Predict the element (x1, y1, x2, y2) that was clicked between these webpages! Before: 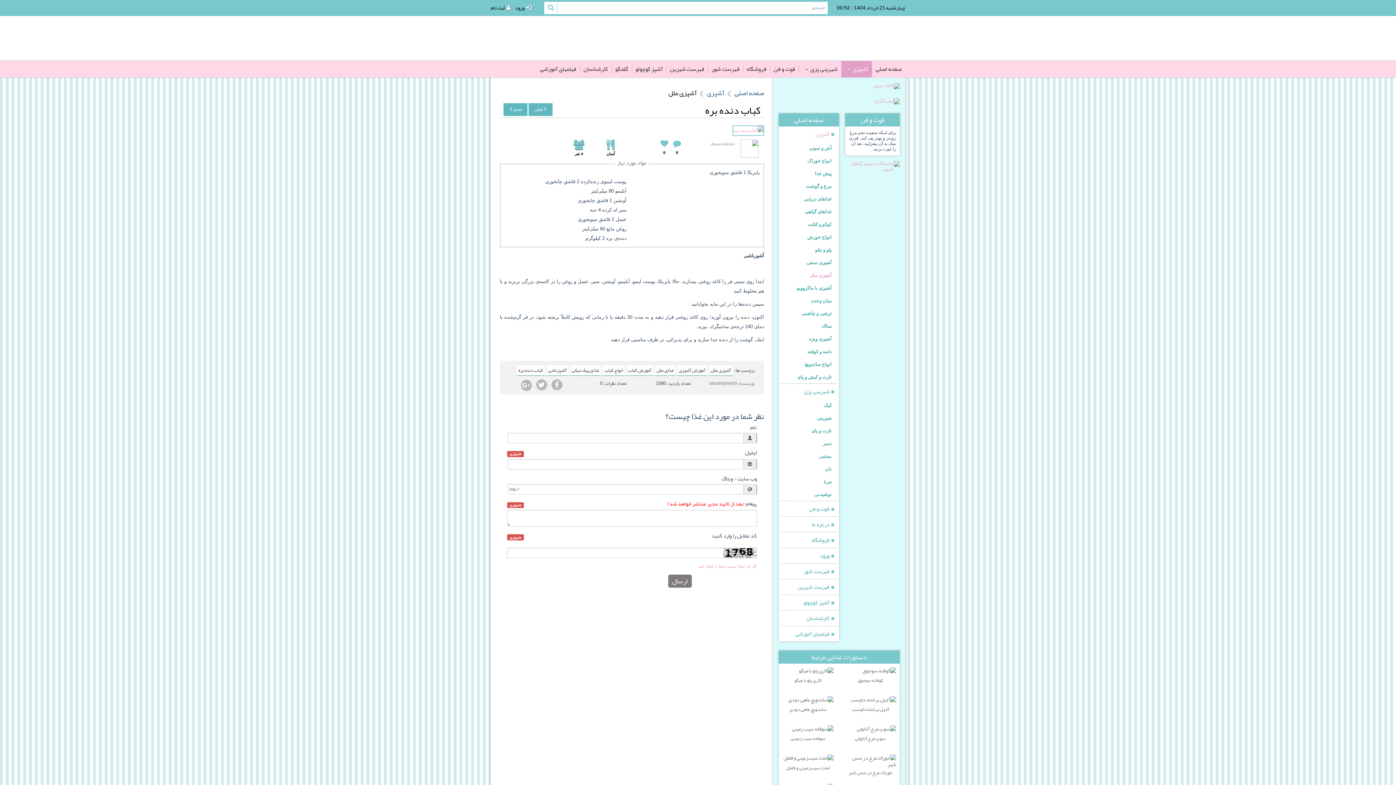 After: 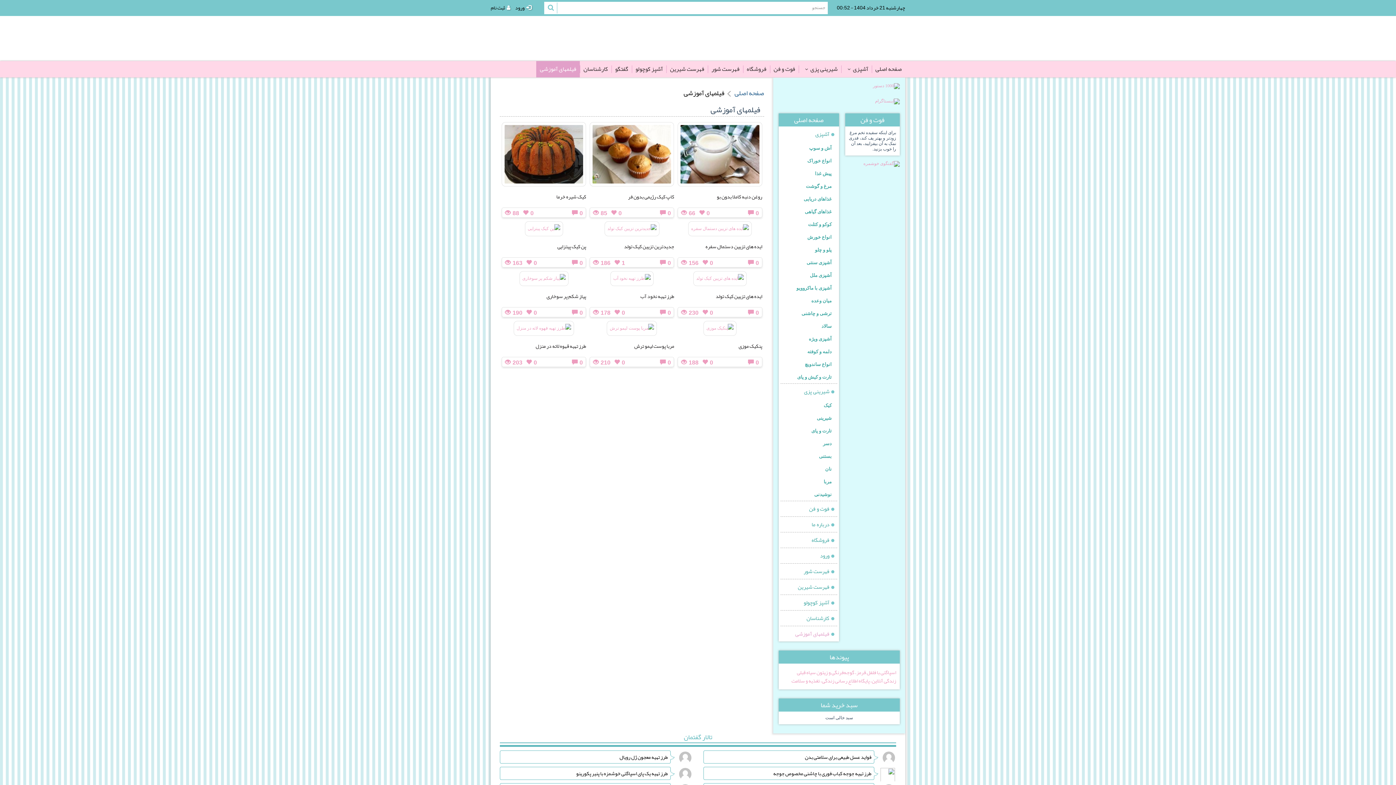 Action: bbox: (780, 626, 837, 641) label: فیلمهای آموزشی